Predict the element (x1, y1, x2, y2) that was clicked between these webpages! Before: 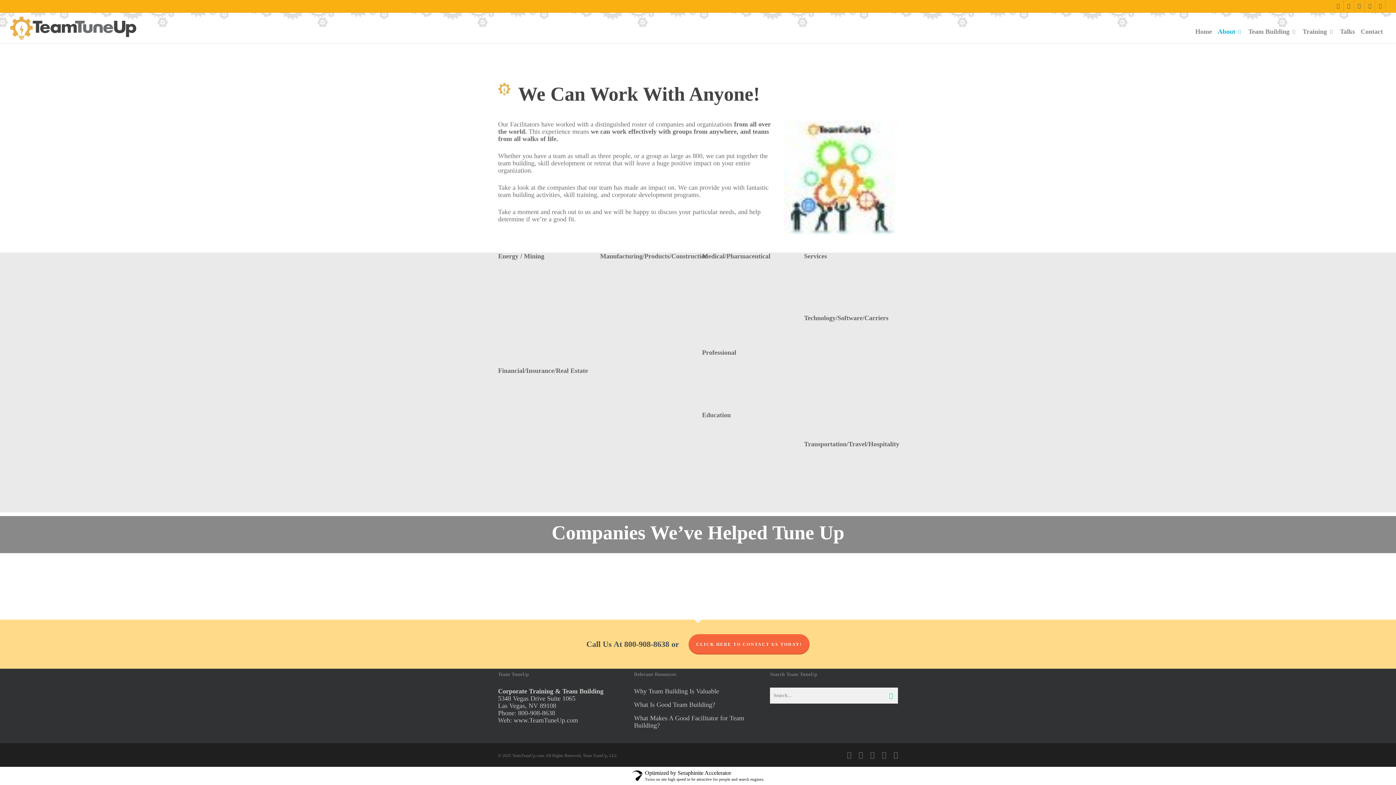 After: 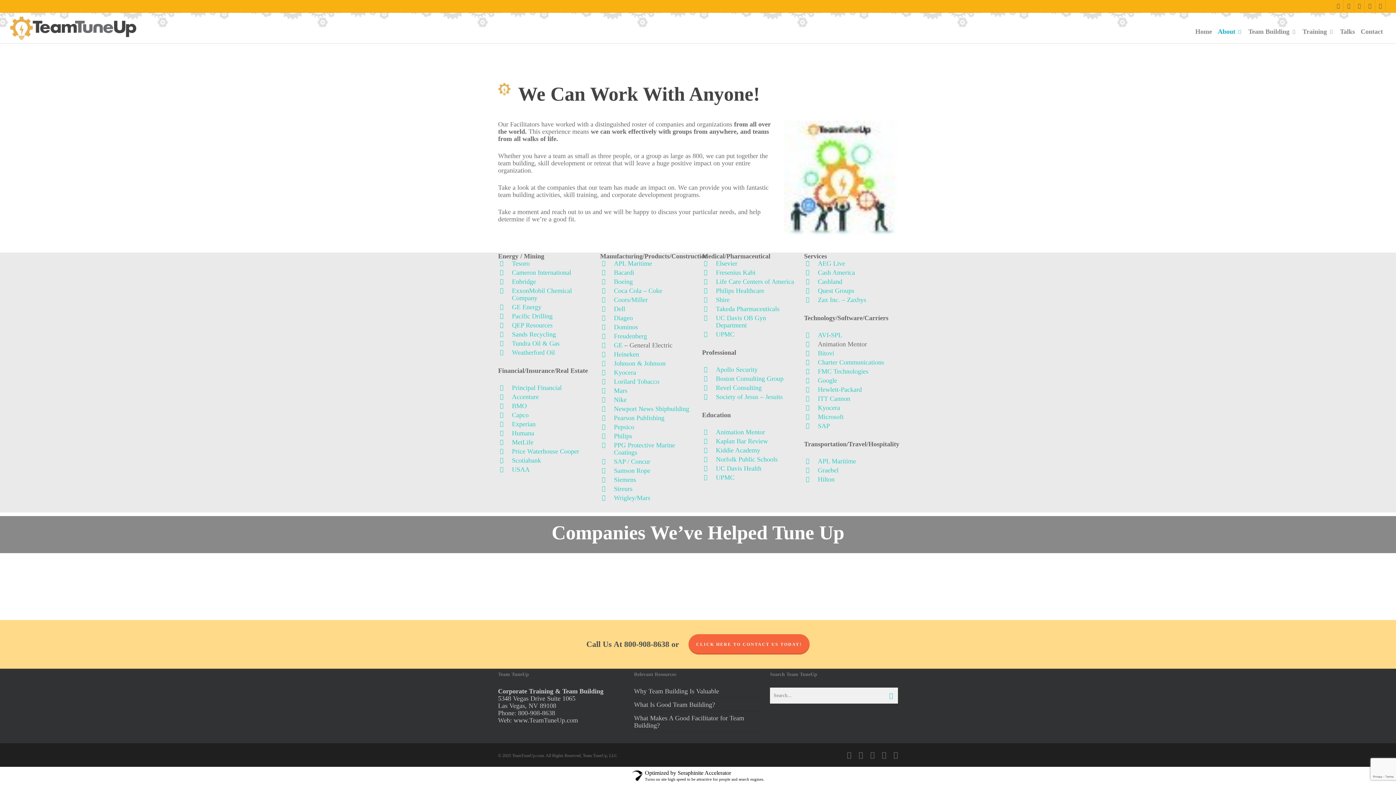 Action: bbox: (810, 340, 859, 348) label: Animation Mentor